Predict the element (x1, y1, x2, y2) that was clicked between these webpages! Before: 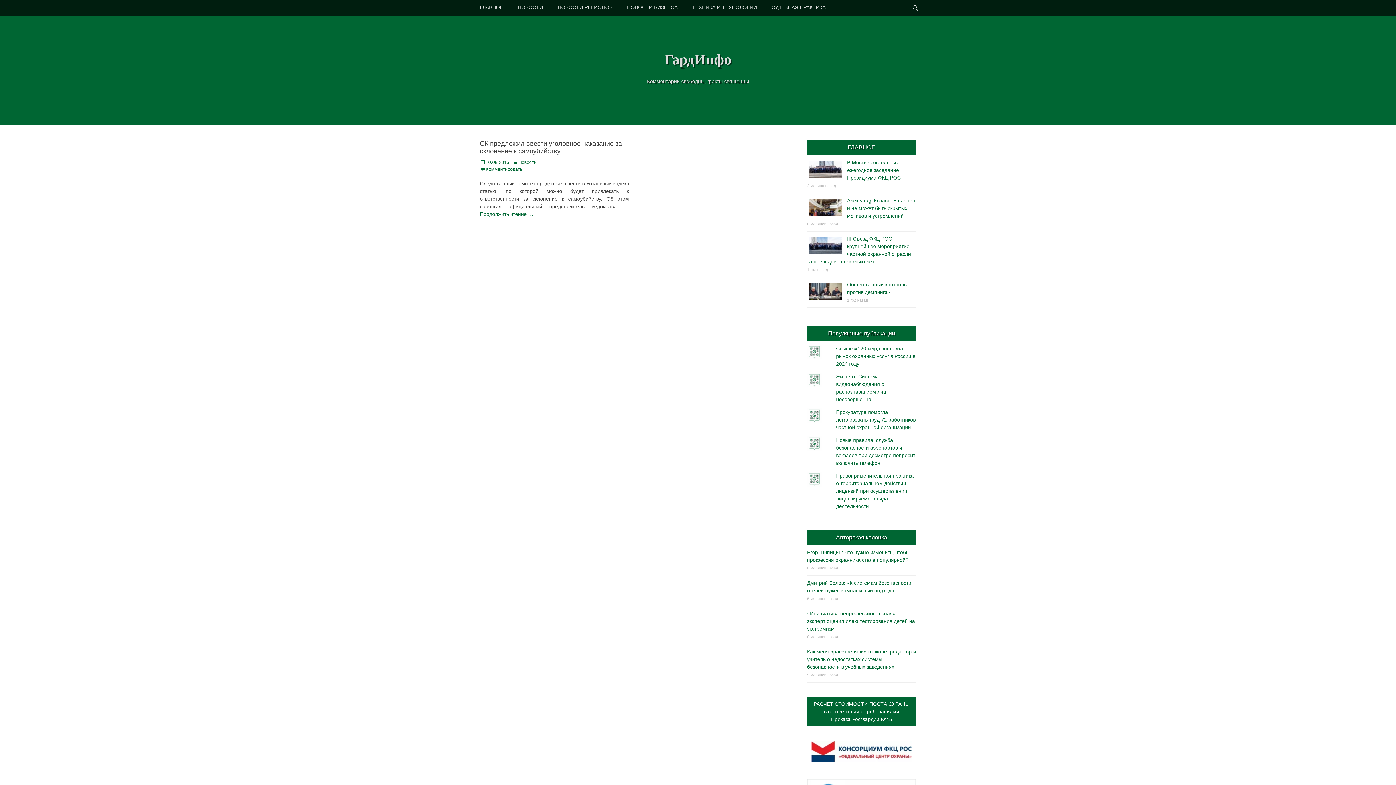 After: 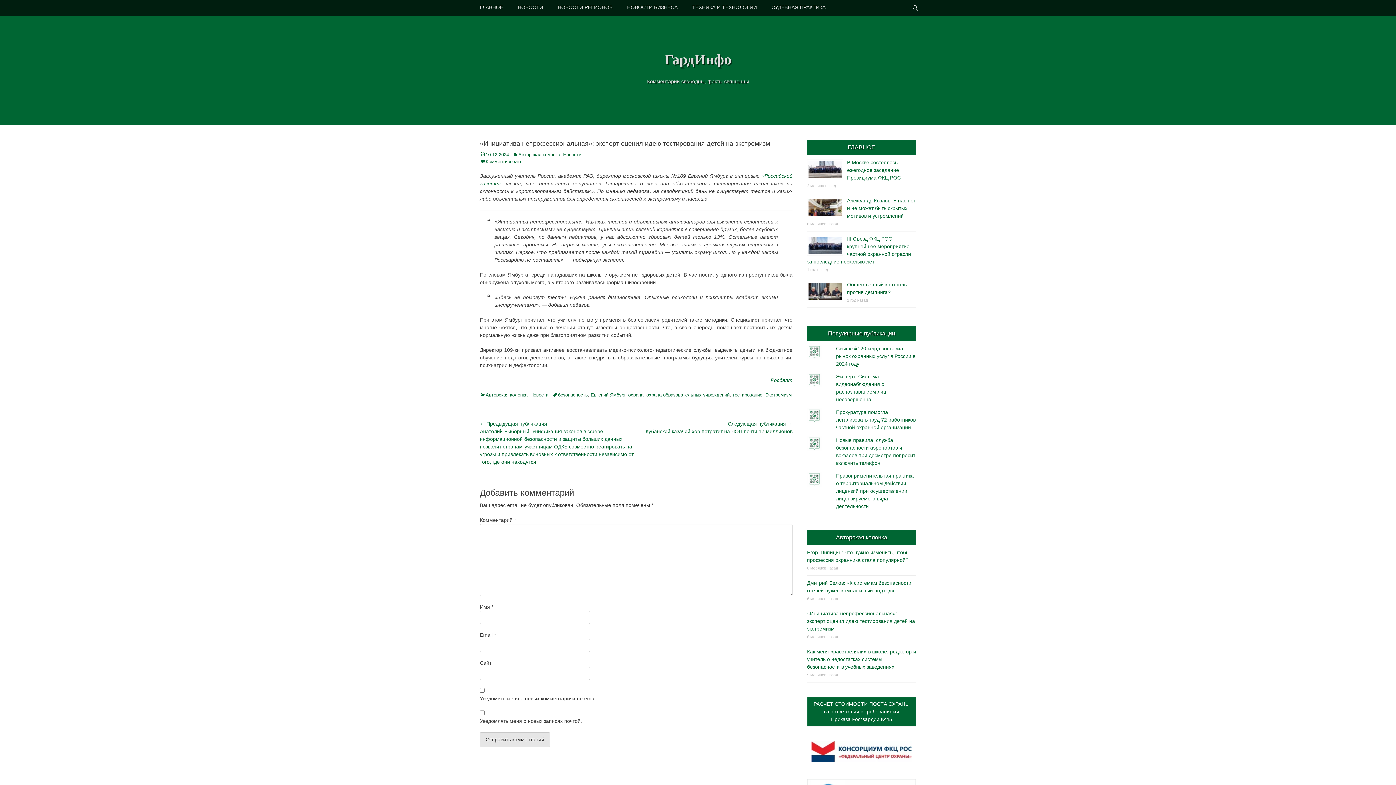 Action: label: «Инициатива непрофессиональная»: эксперт оценил идею тестирования детей на экстремизм bbox: (807, 610, 915, 632)